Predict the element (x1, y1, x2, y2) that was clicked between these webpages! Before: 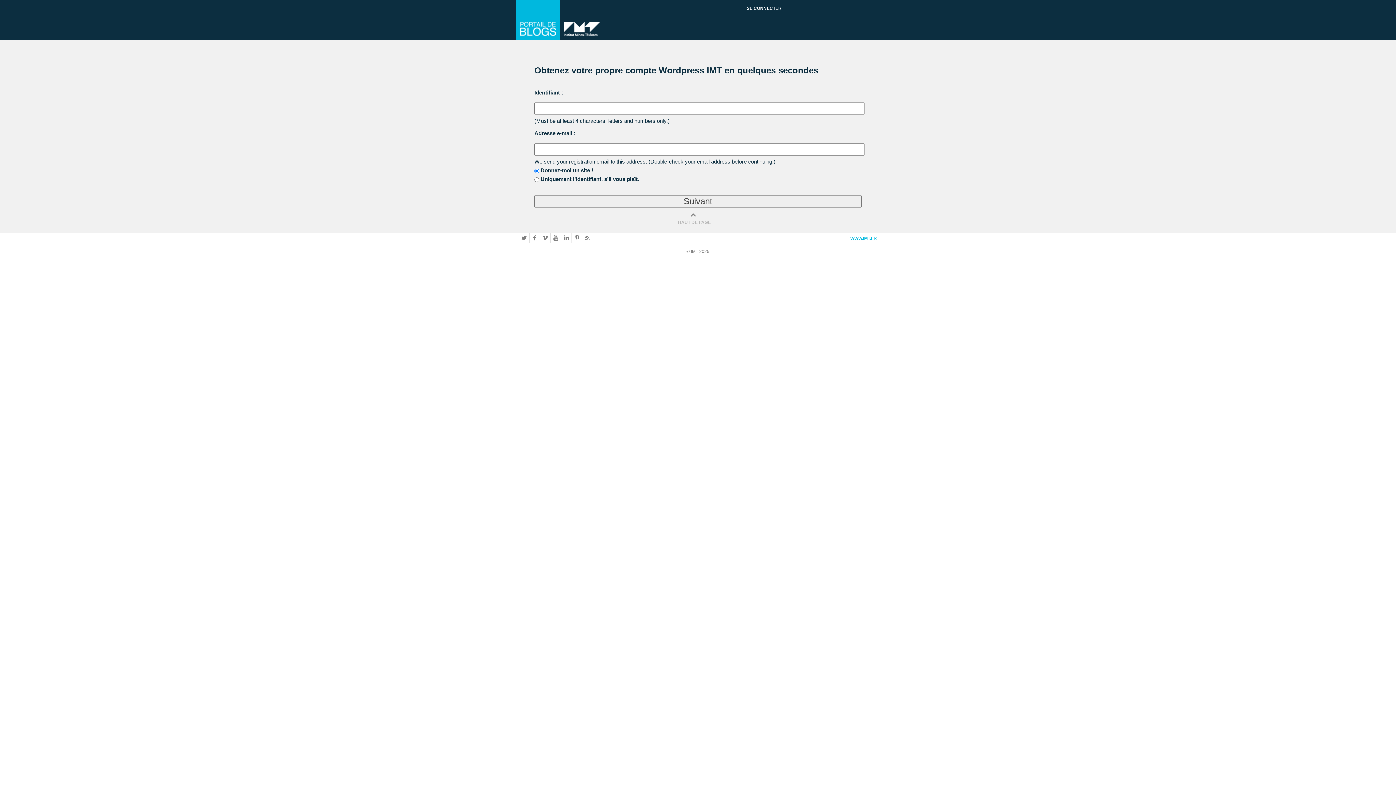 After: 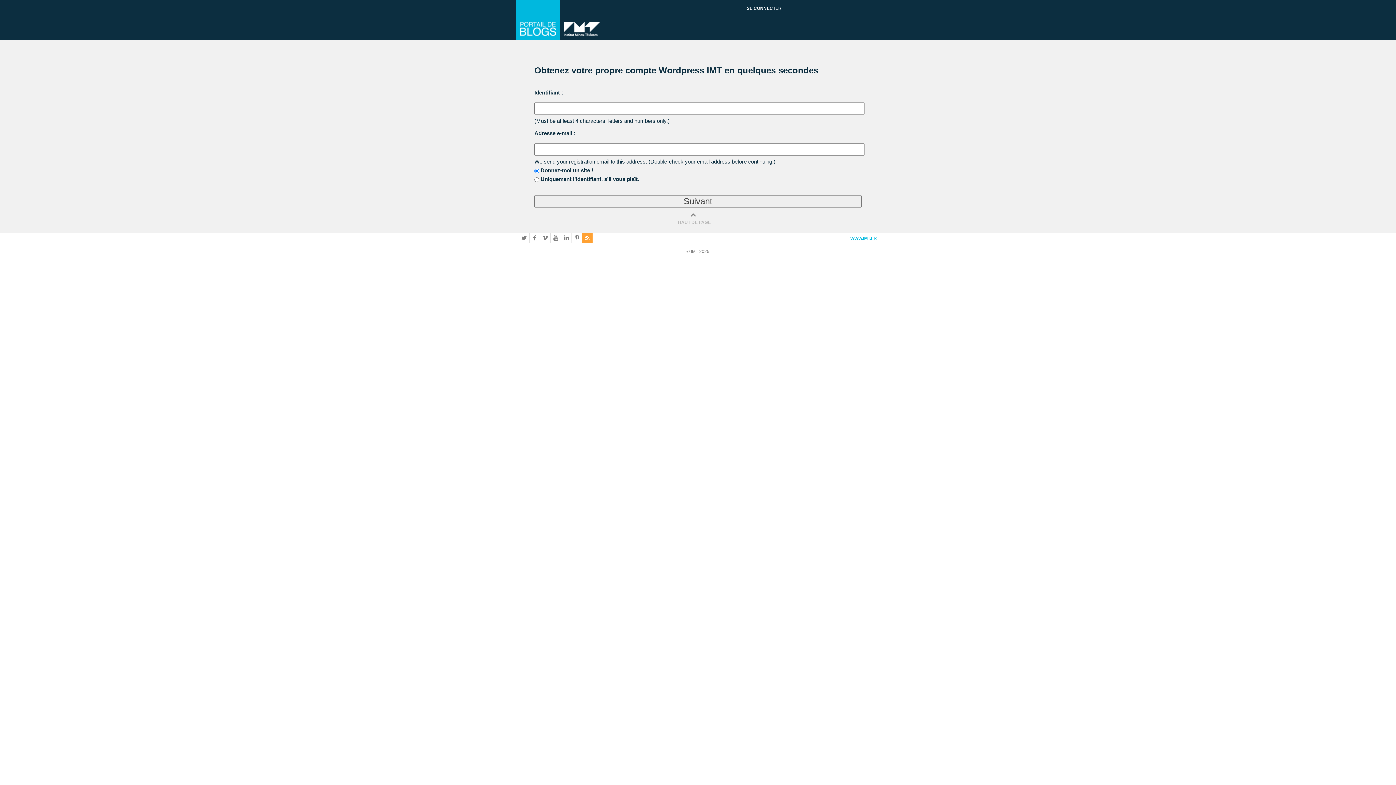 Action: bbox: (582, 233, 592, 243) label: 